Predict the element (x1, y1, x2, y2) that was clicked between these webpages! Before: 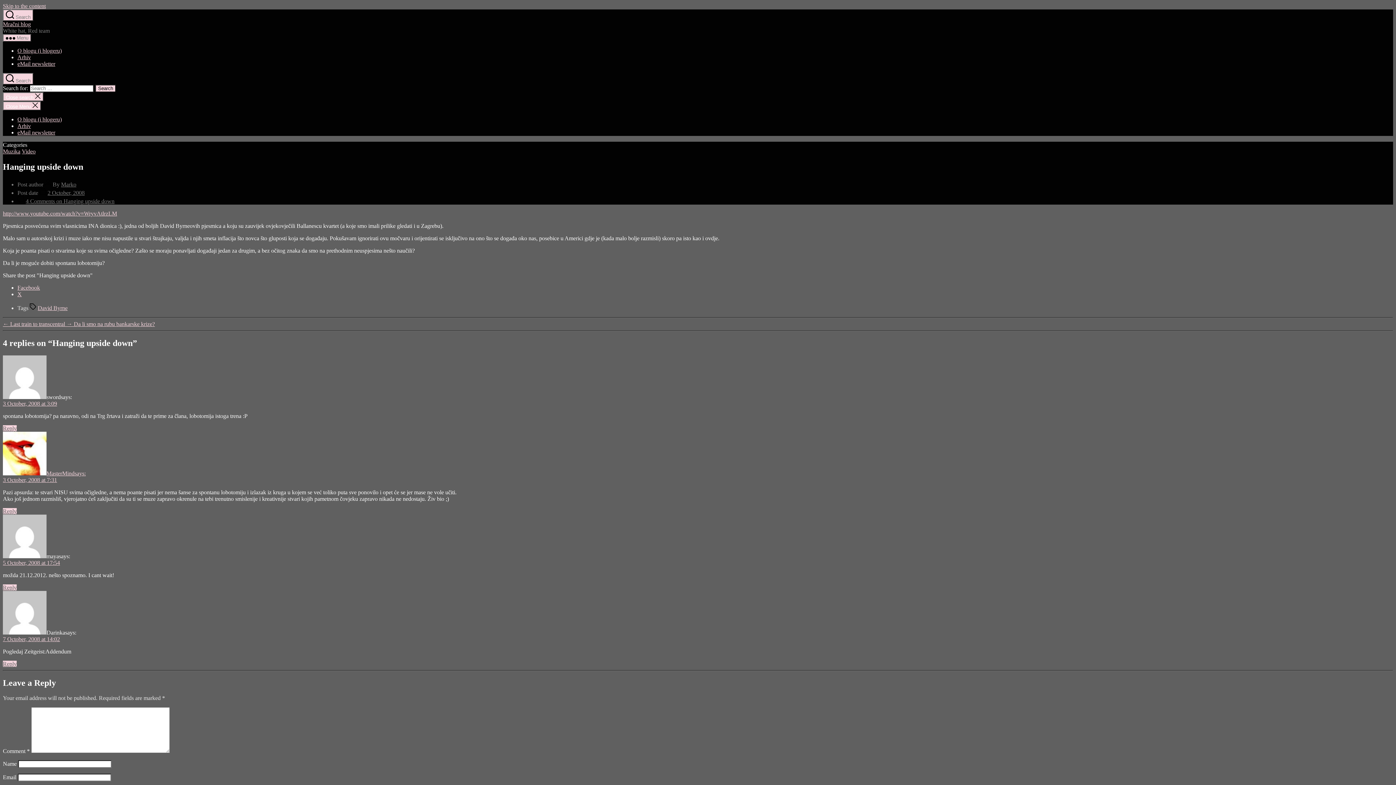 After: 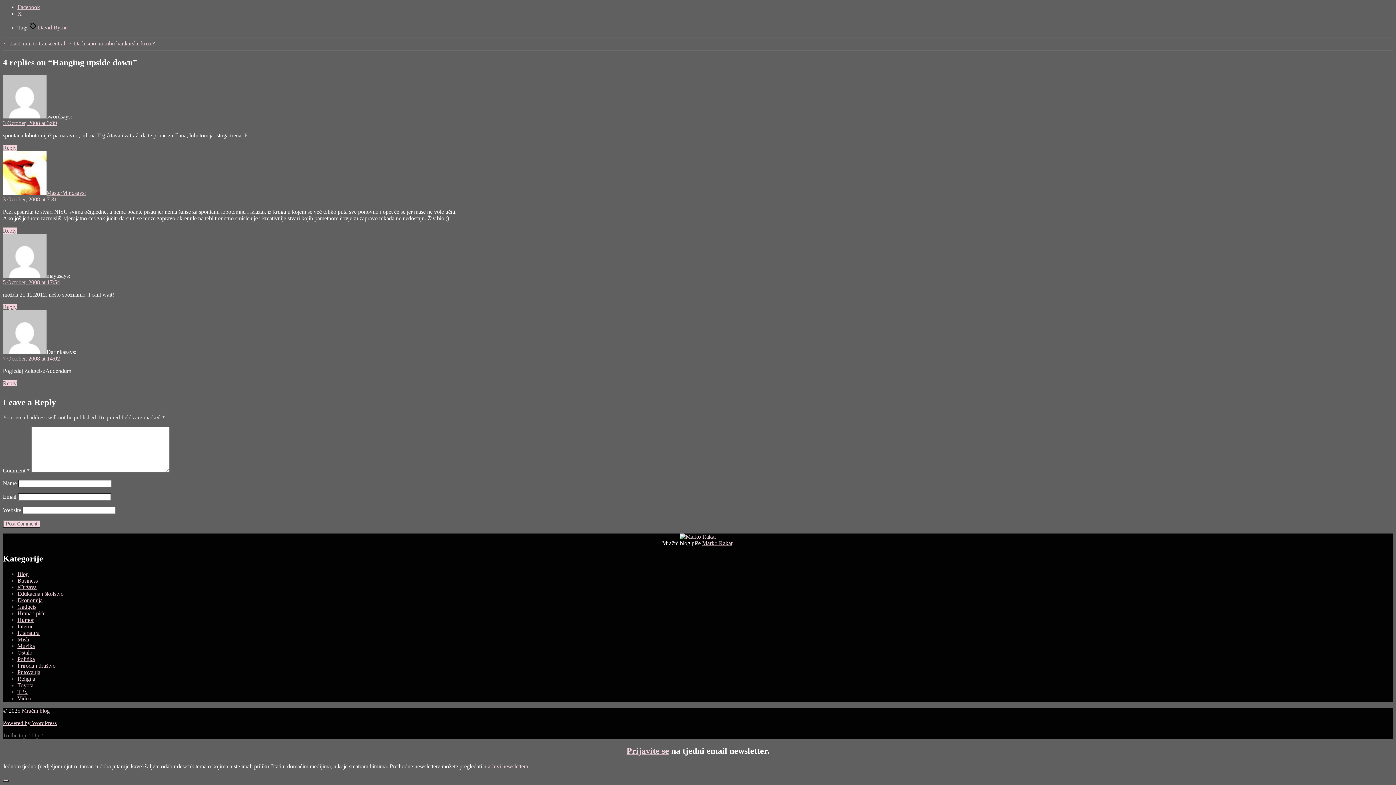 Action: bbox: (2, 636, 60, 642) label: 7 October, 2008 at 14:02